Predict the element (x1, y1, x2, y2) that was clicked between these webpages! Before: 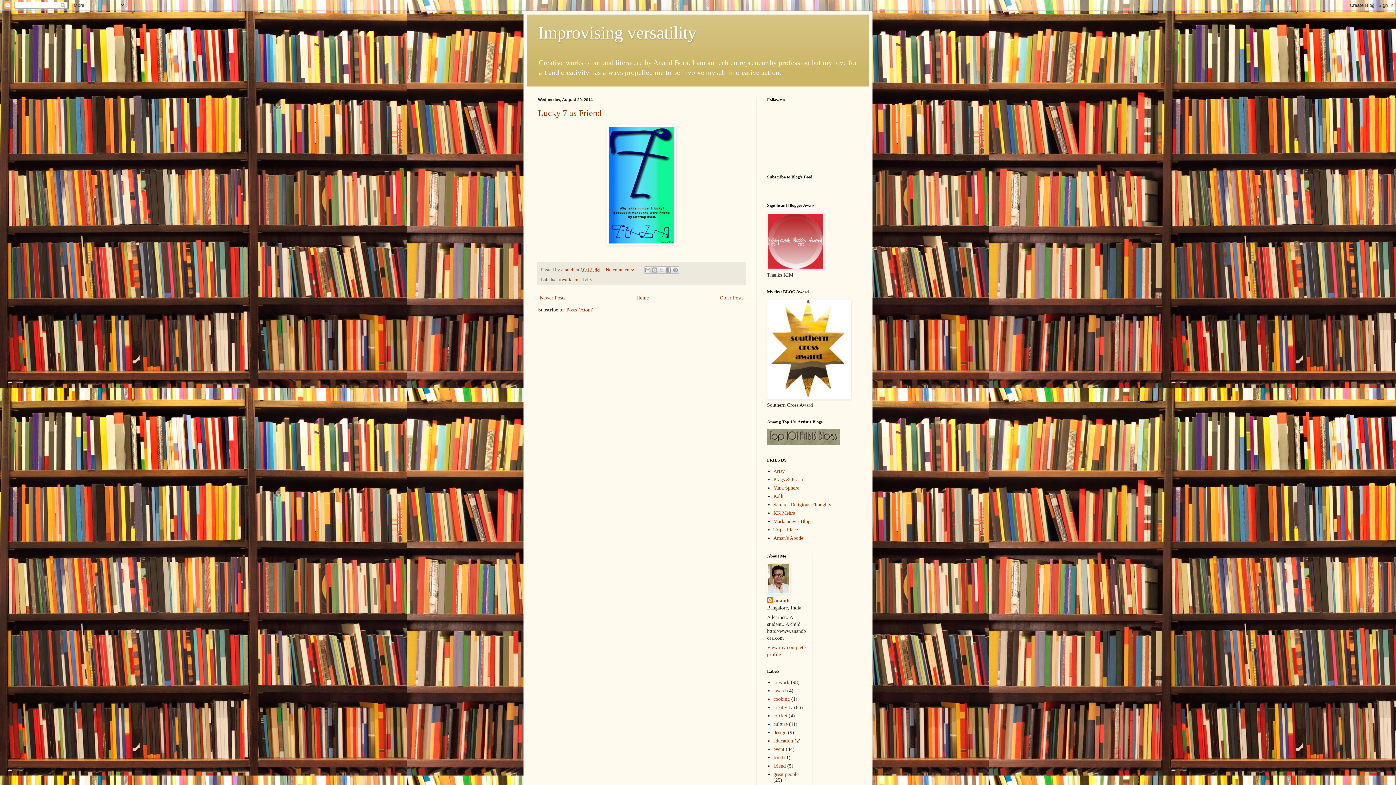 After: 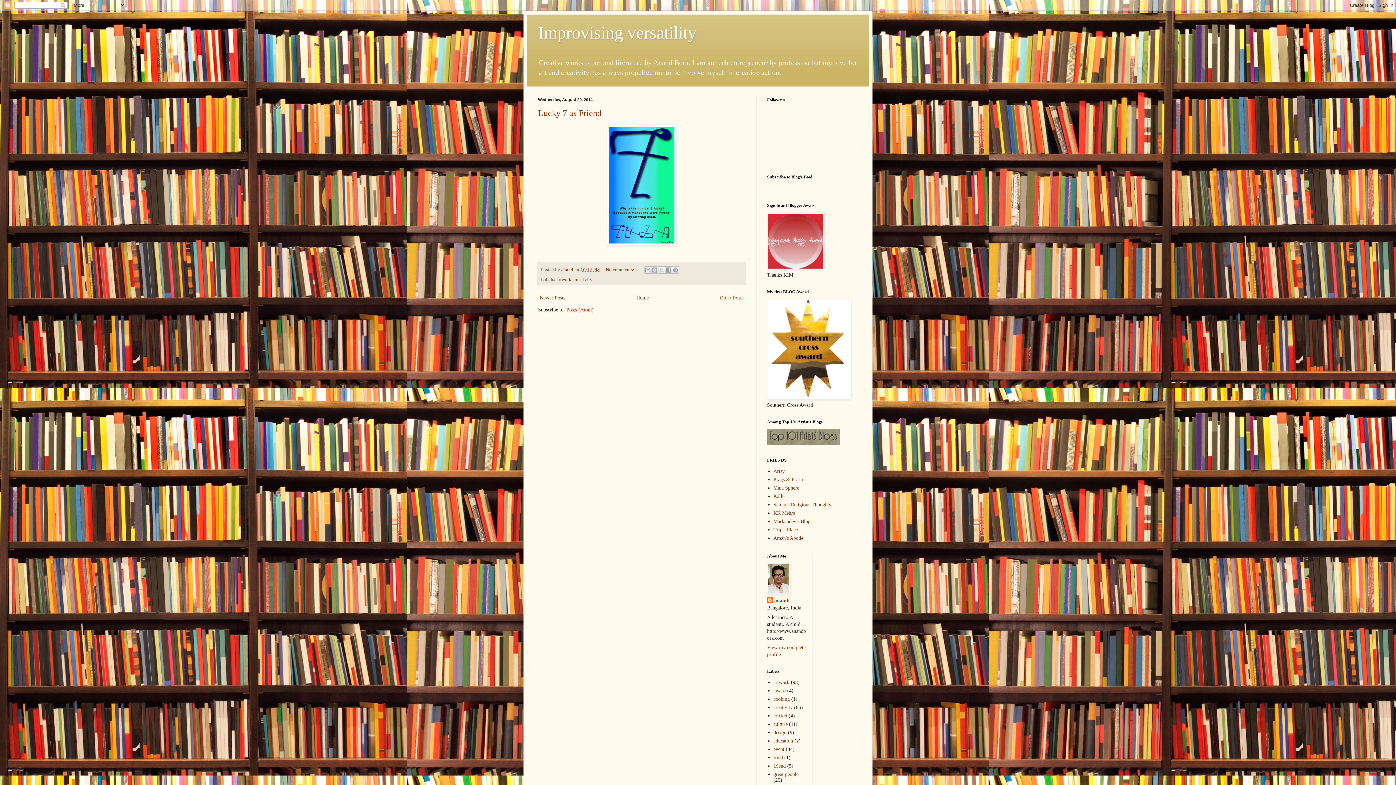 Action: bbox: (566, 307, 593, 312) label: Posts (Atom)